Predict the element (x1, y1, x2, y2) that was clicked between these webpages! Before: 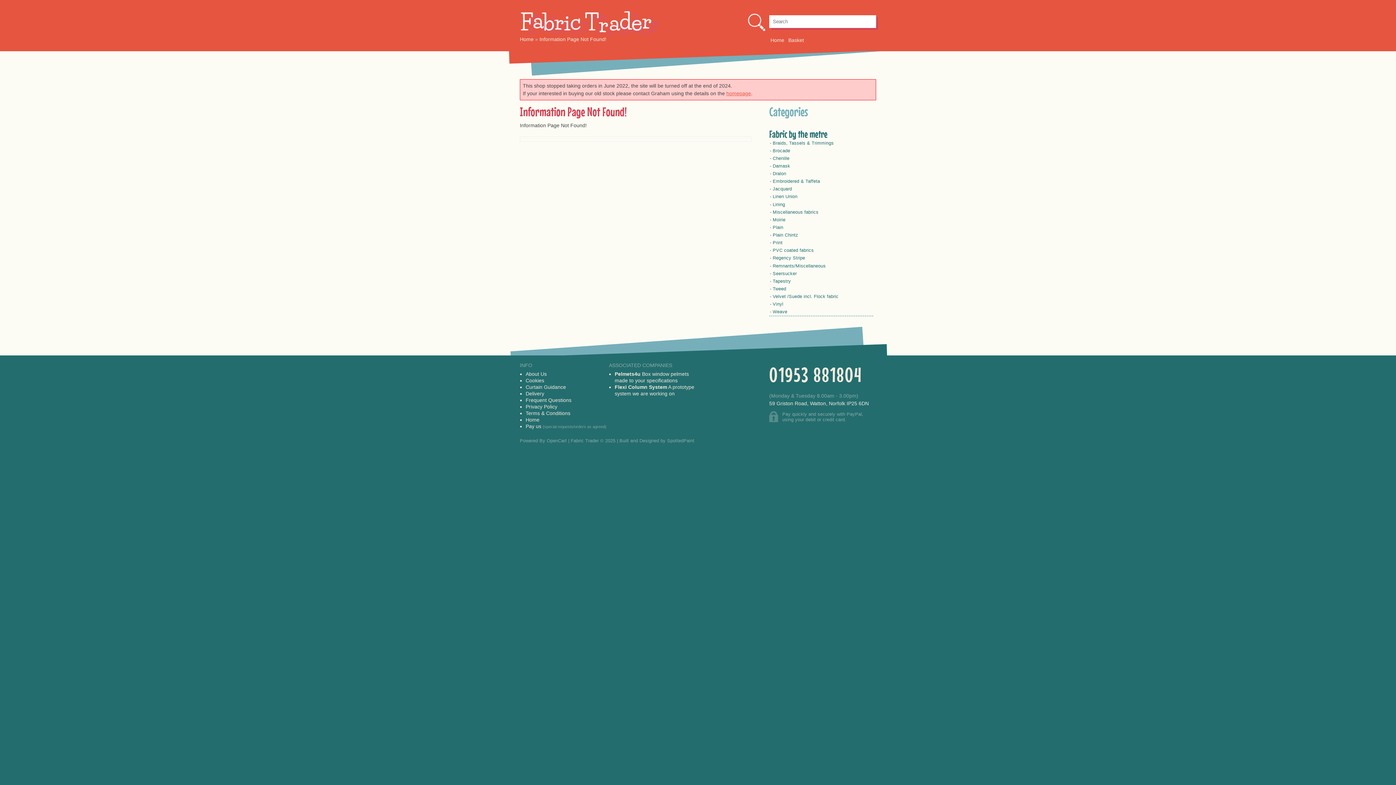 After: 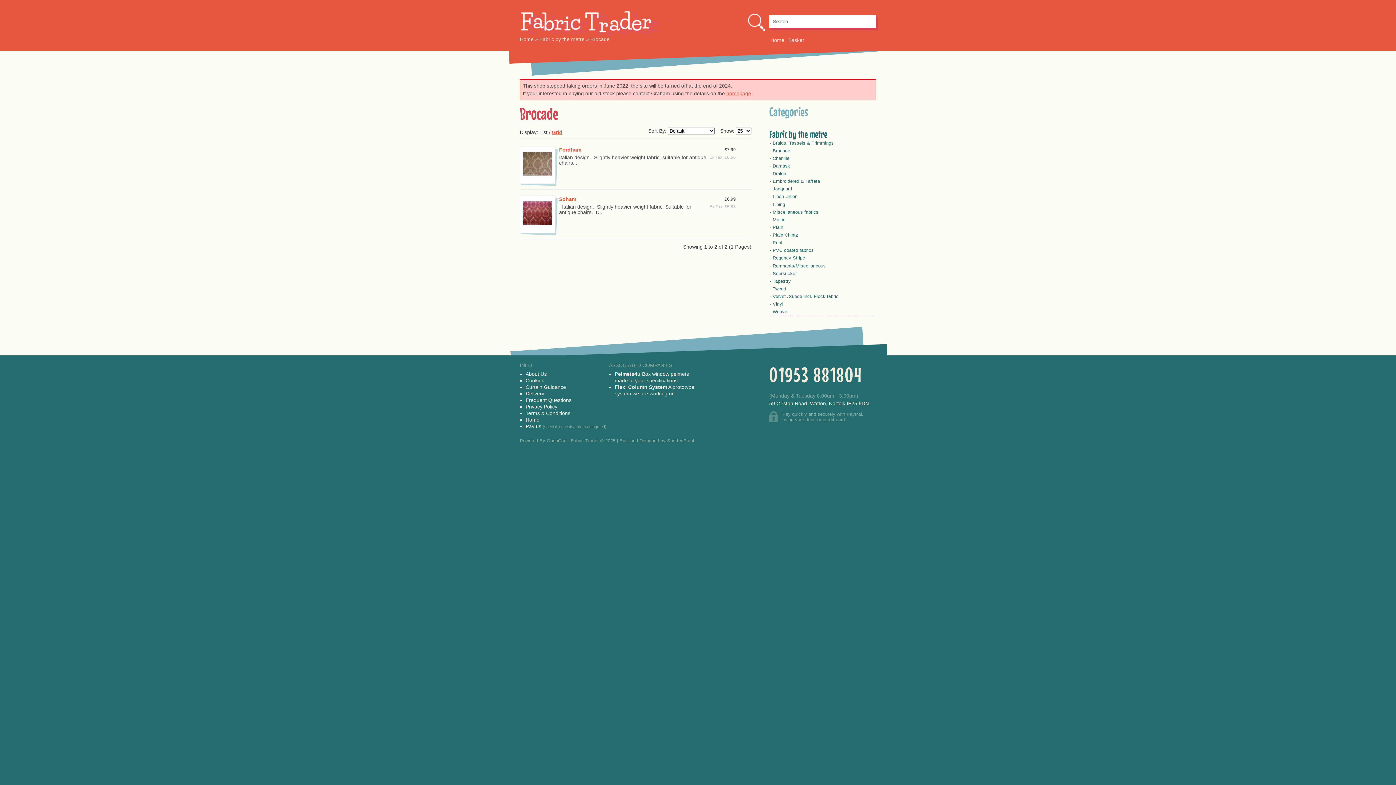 Action: label: - Brocade bbox: (770, 147, 872, 154)